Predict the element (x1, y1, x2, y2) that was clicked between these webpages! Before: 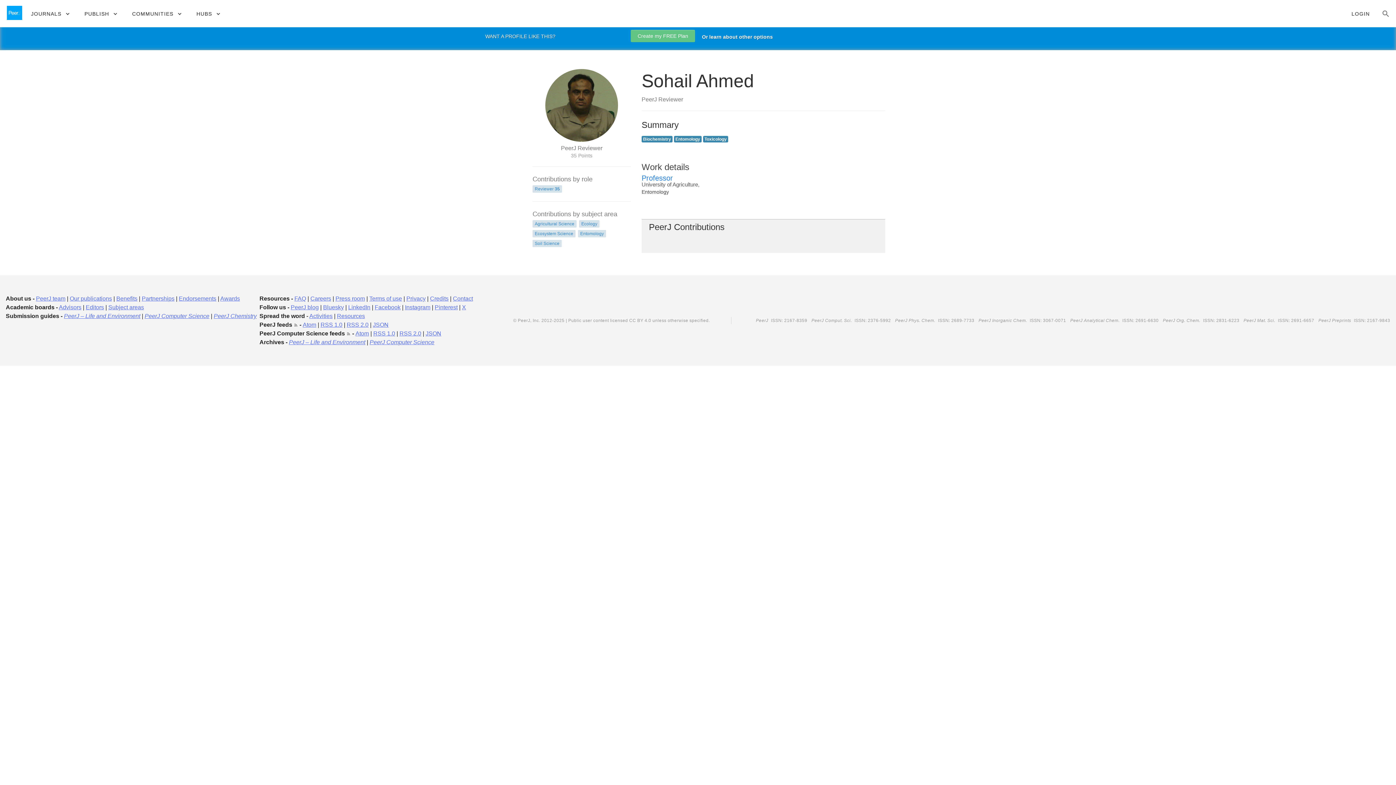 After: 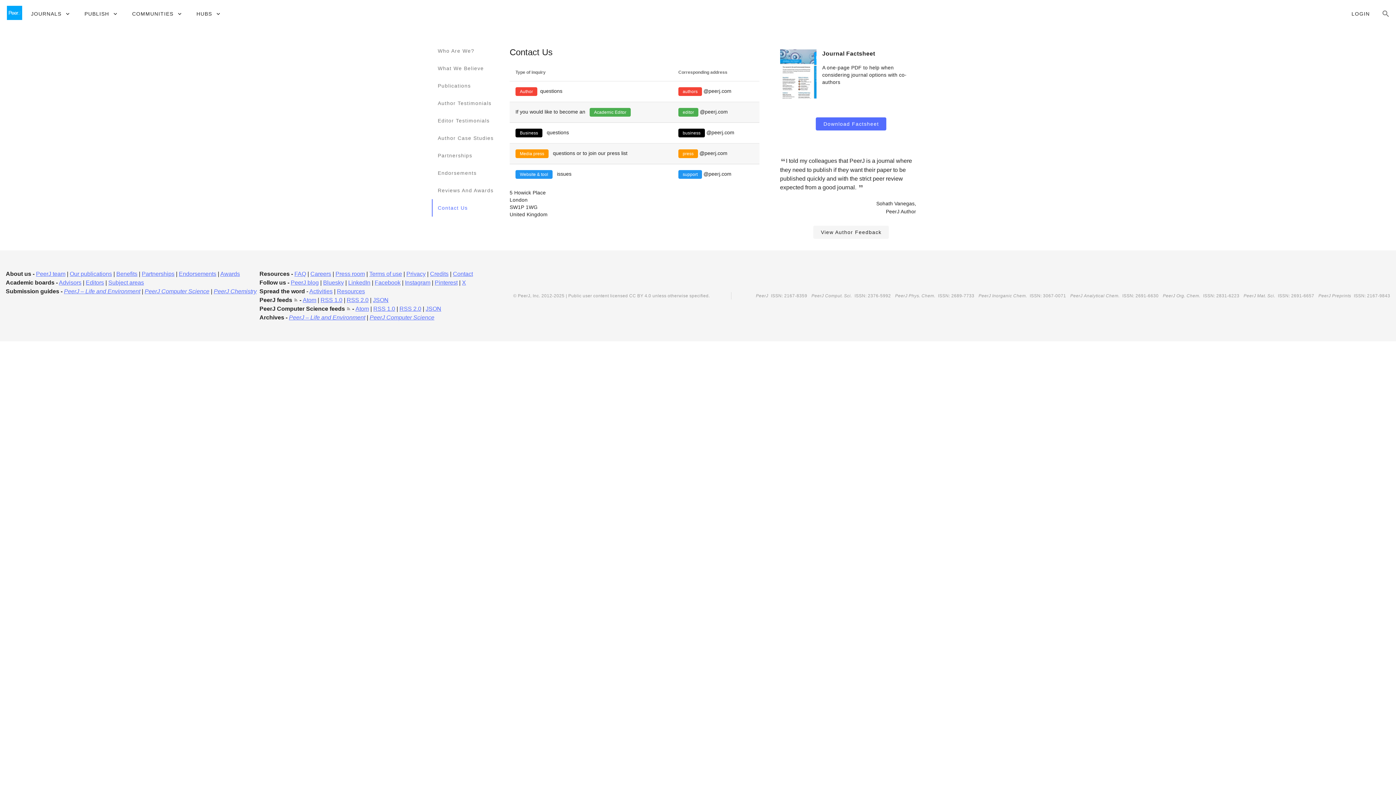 Action: bbox: (453, 295, 473, 301) label: Contact